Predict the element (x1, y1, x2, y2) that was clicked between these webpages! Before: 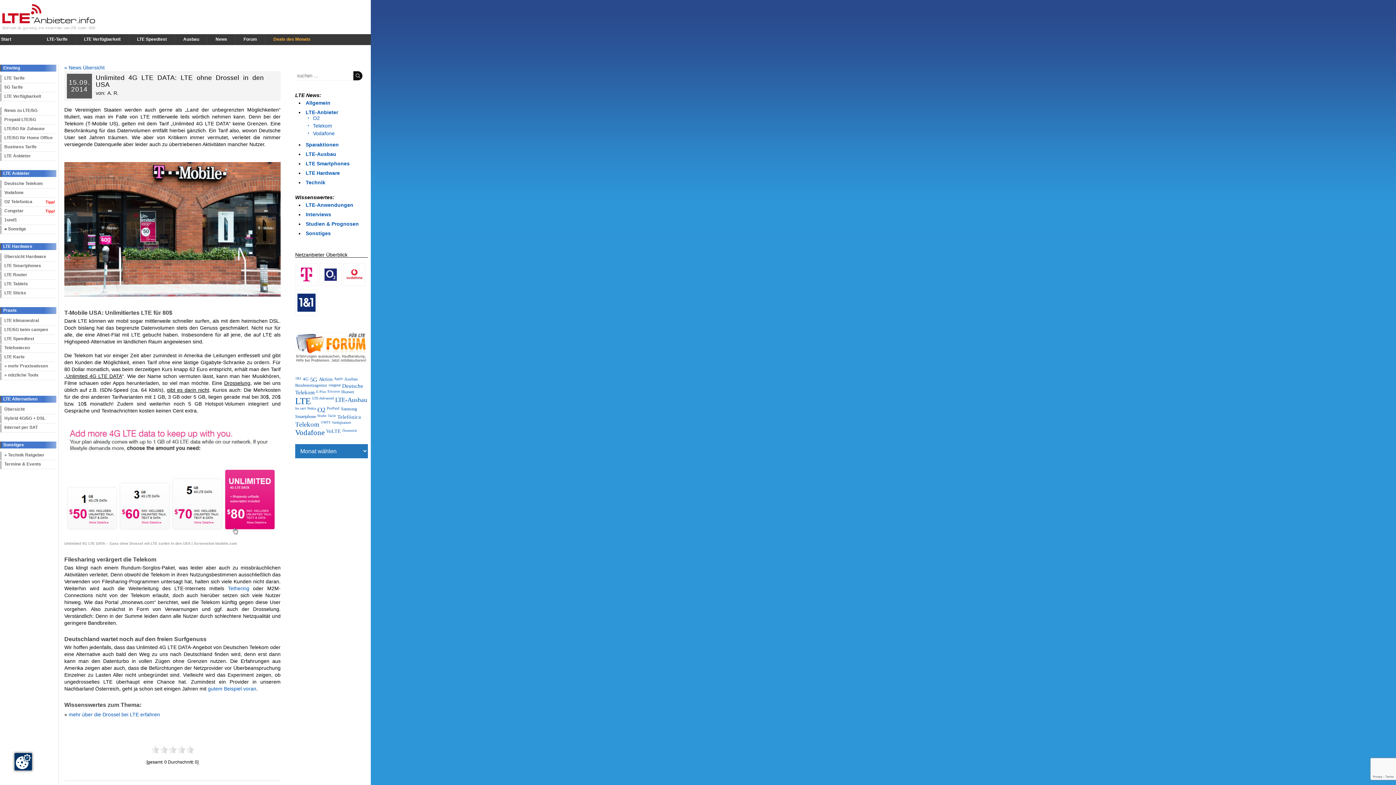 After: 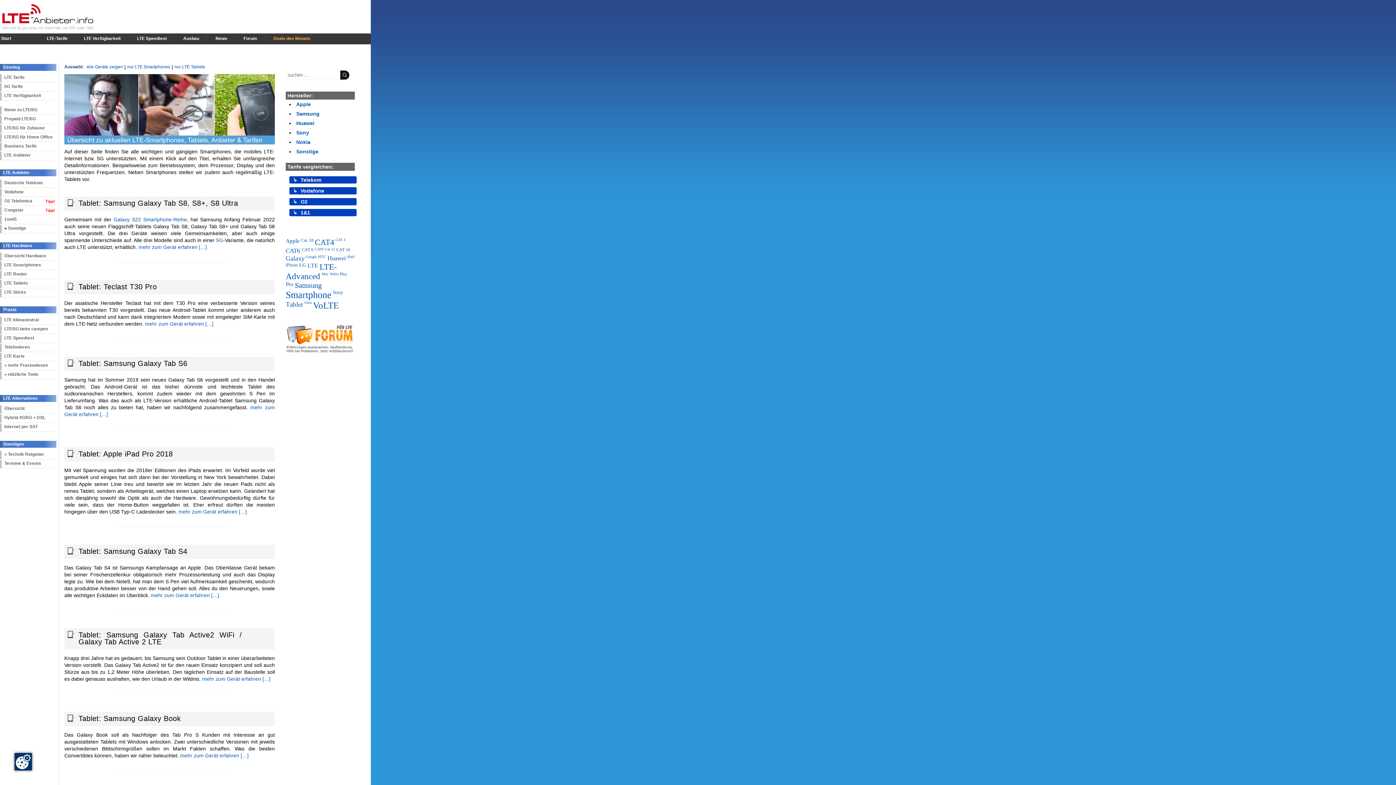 Action: bbox: (4, 281, 28, 286) label: LTE Tablets